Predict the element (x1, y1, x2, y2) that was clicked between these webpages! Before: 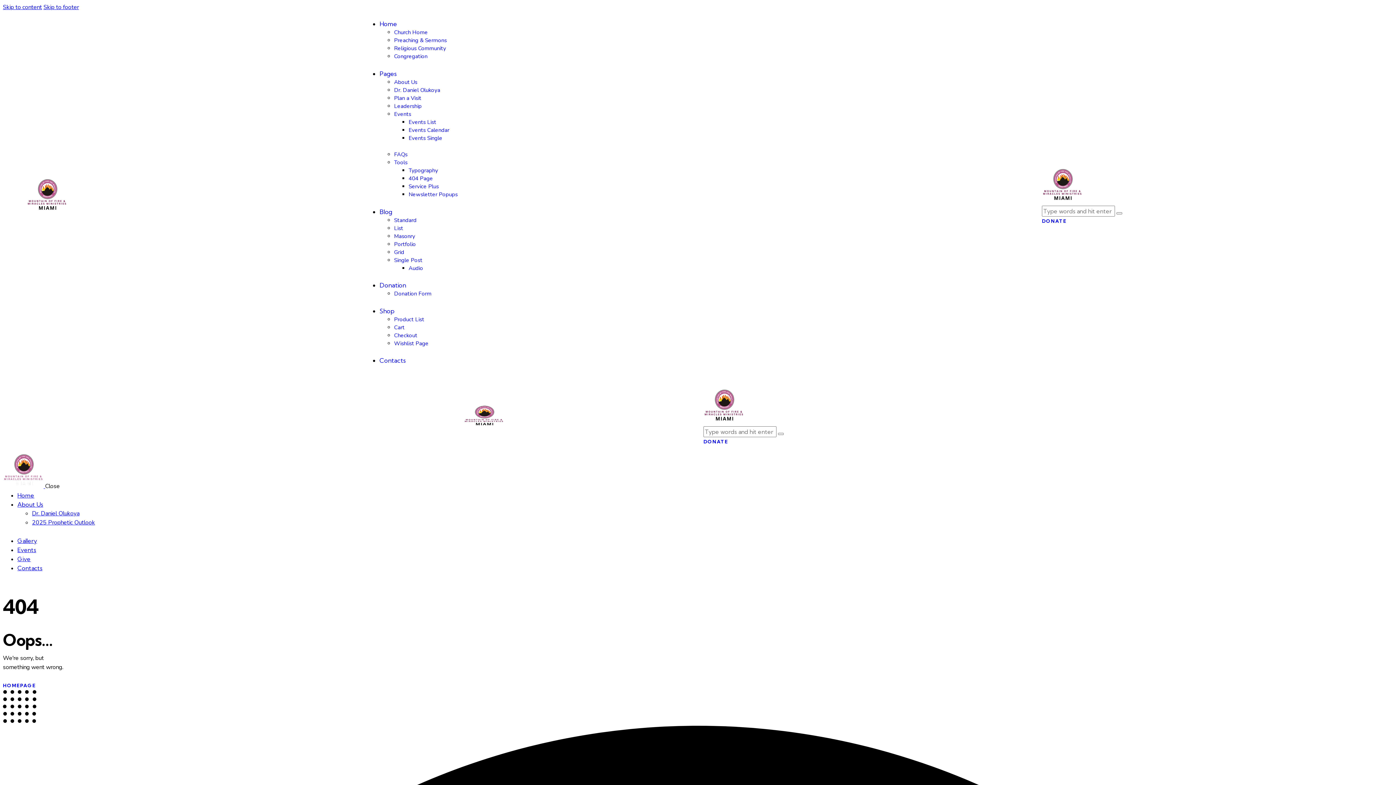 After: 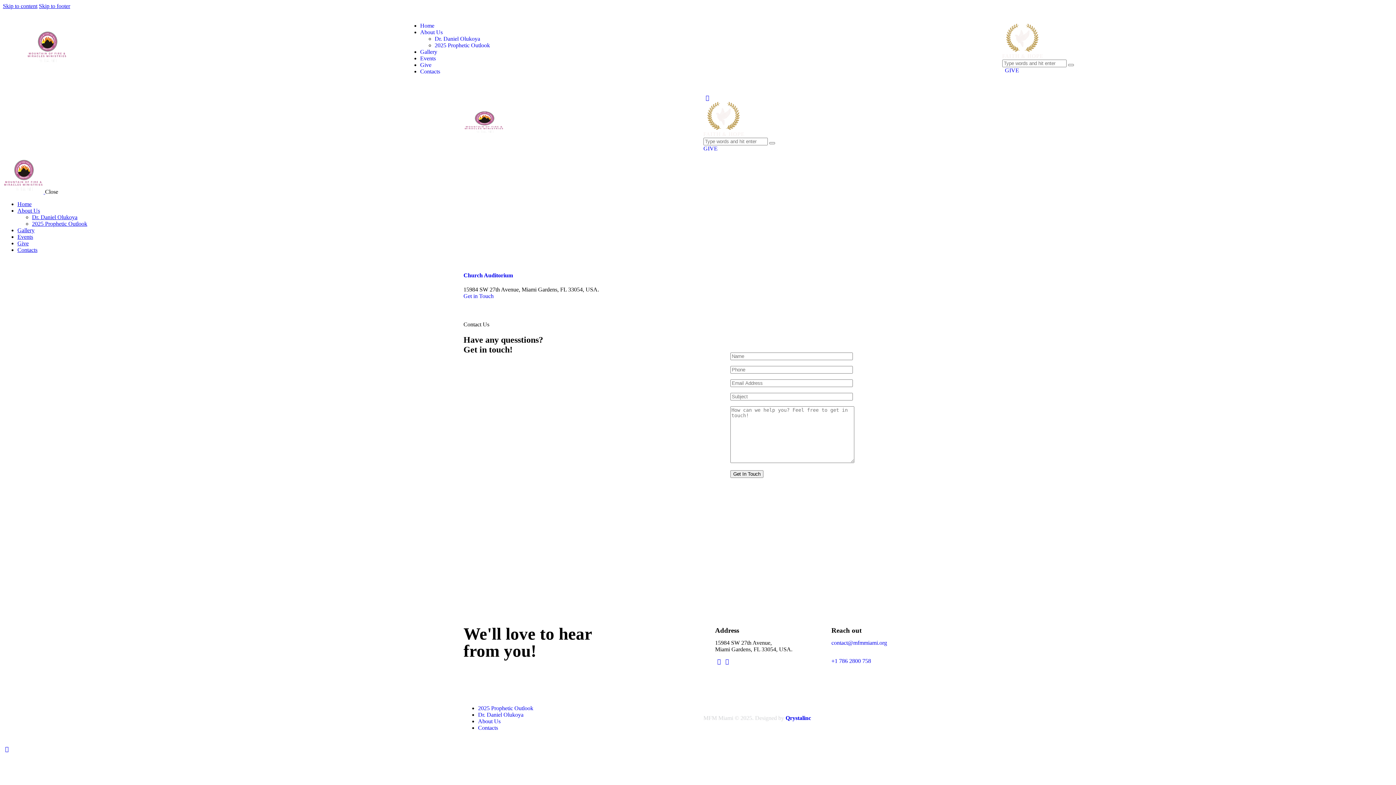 Action: label: Contacts bbox: (379, 356, 405, 364)